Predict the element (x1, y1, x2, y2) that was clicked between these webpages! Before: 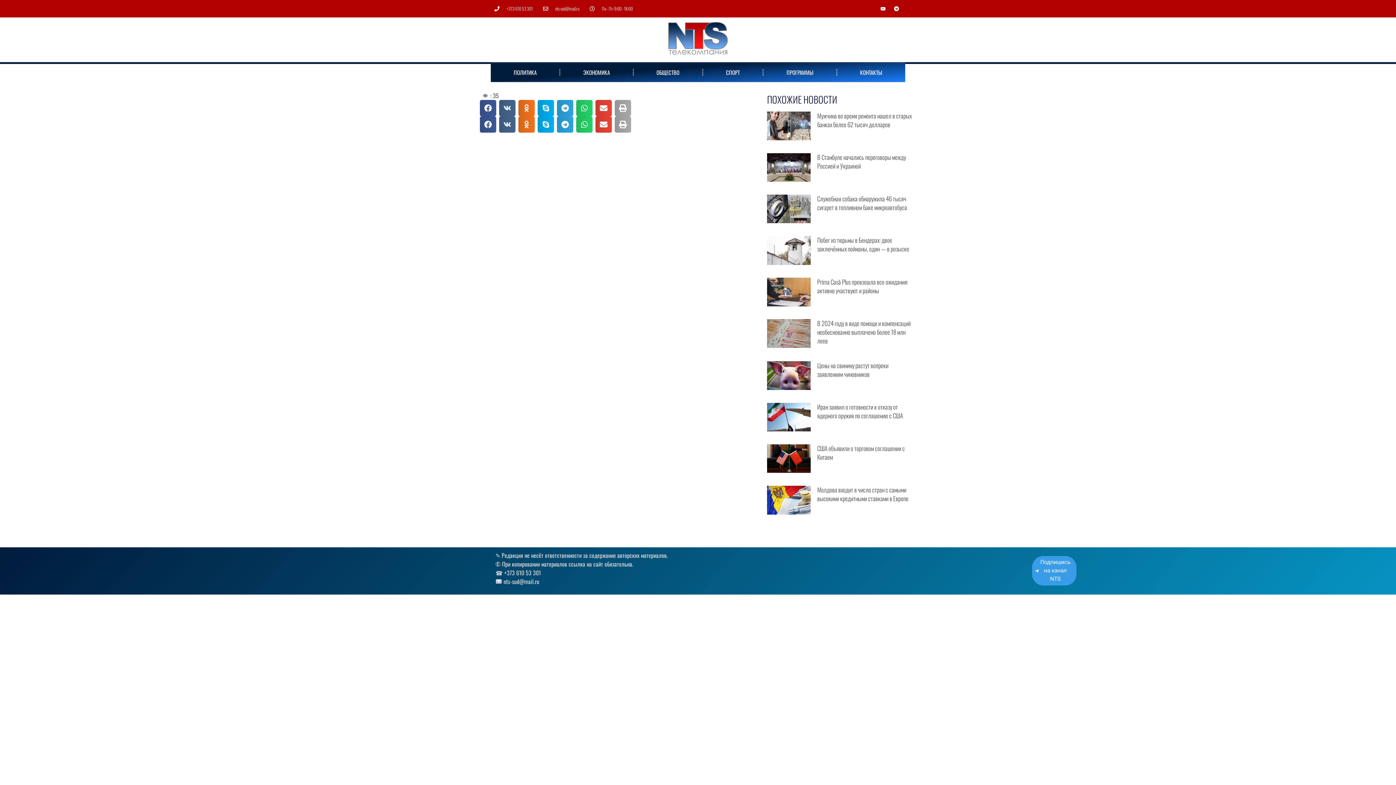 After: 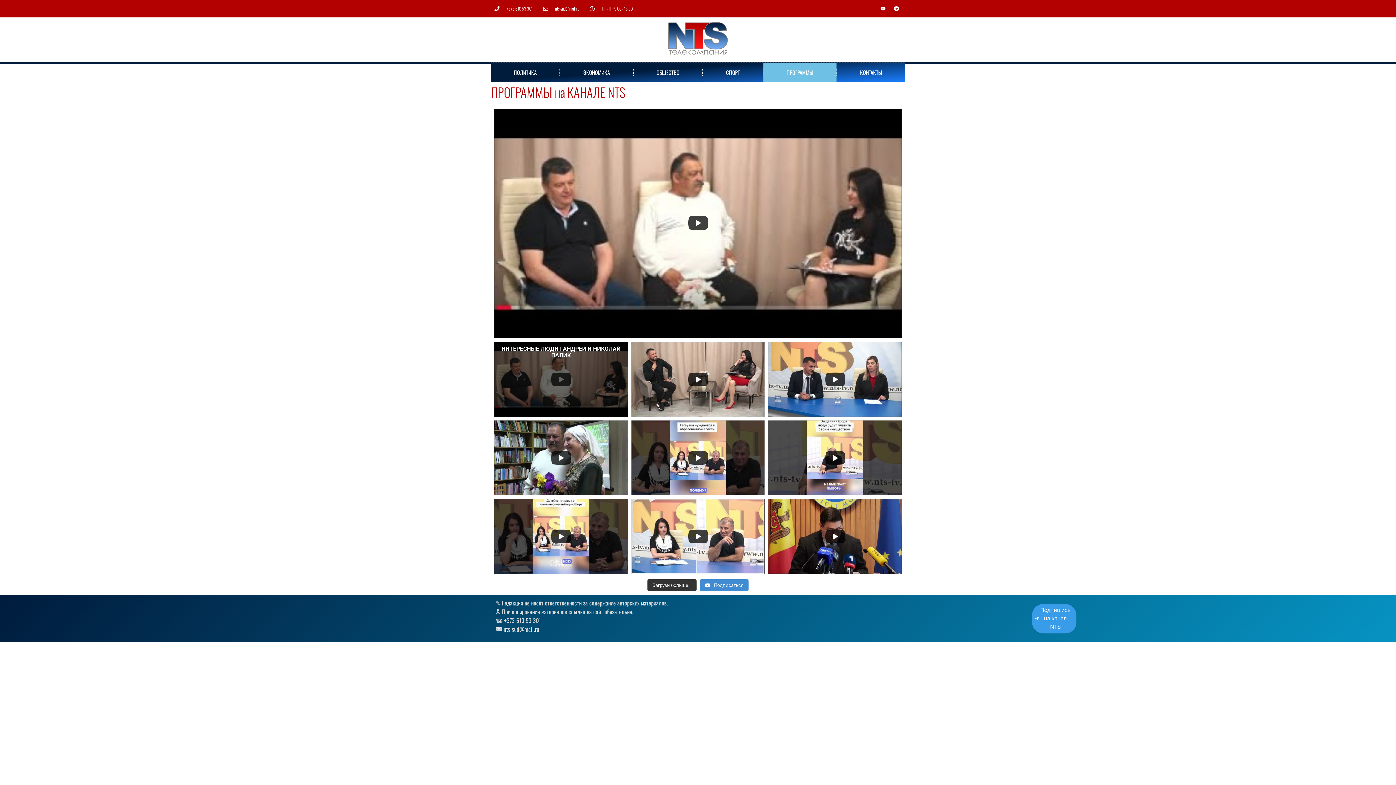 Action: label: ПРОГРАММЫ bbox: (763, 62, 836, 81)